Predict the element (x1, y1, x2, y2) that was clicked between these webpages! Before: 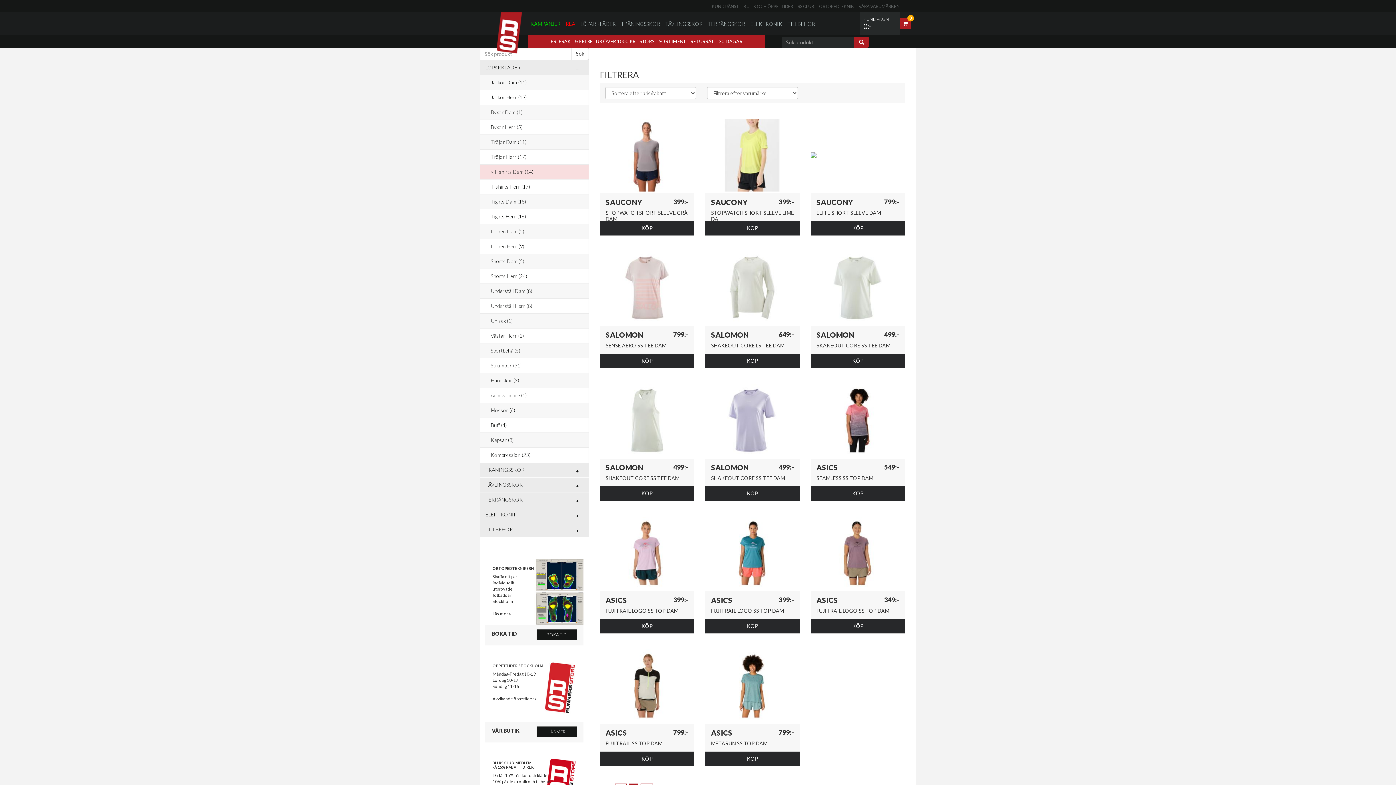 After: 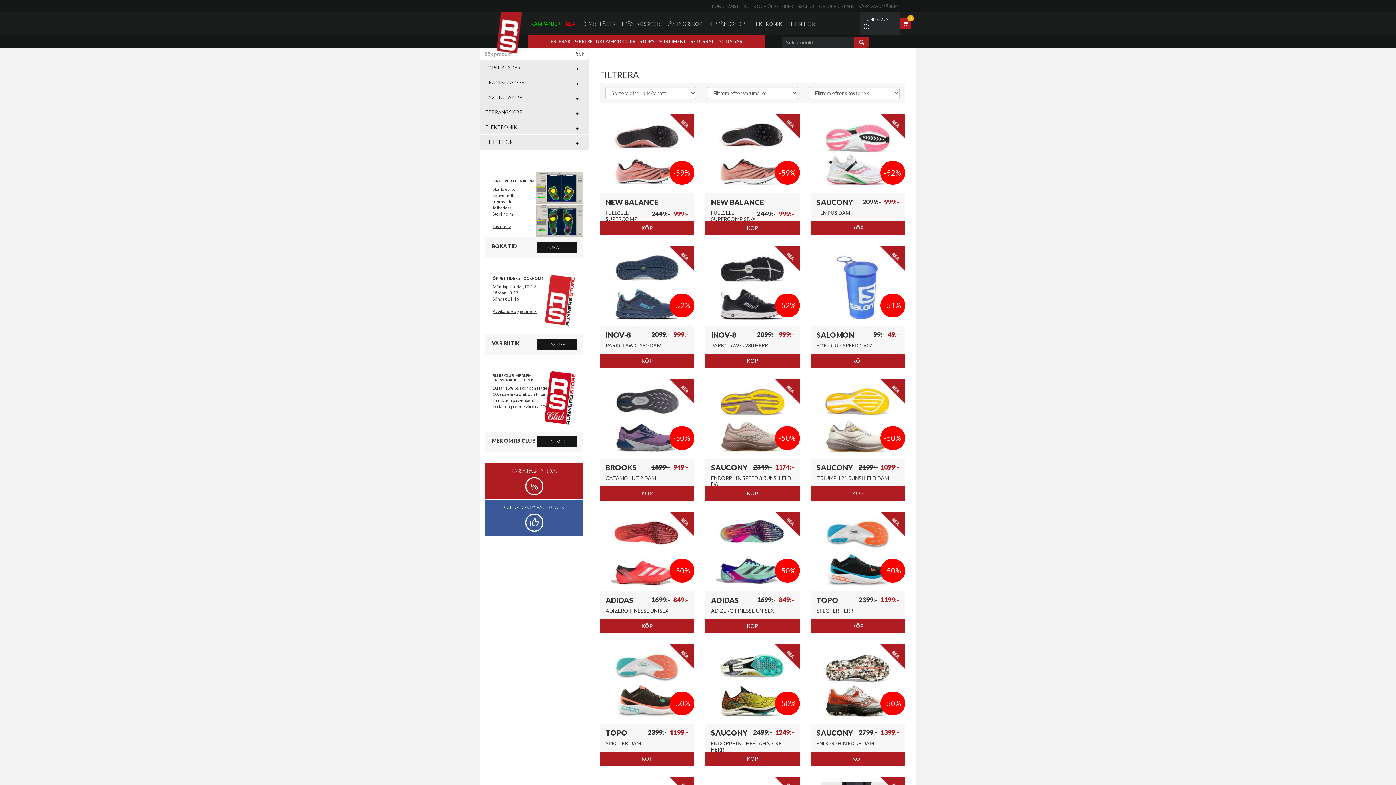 Action: label: REA bbox: (563, 12, 578, 35)